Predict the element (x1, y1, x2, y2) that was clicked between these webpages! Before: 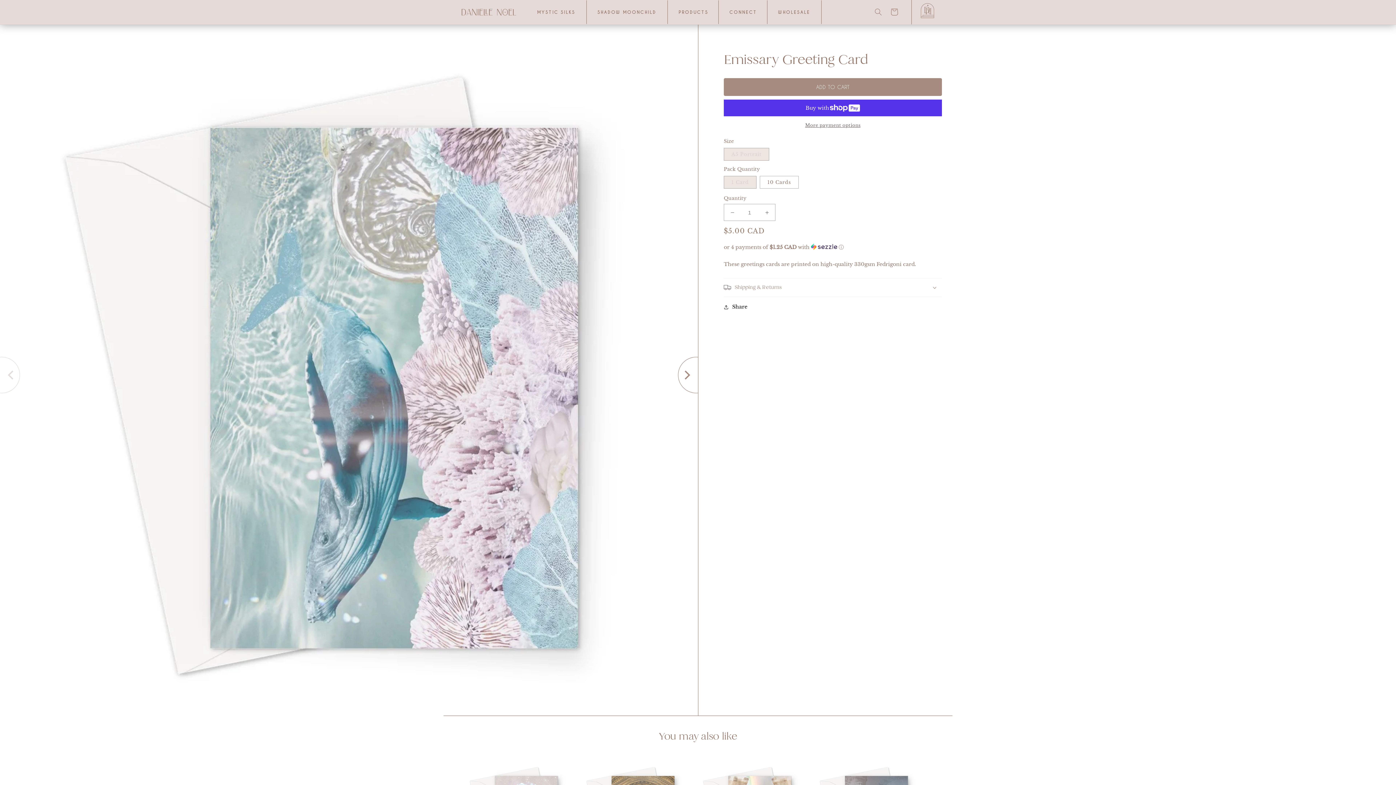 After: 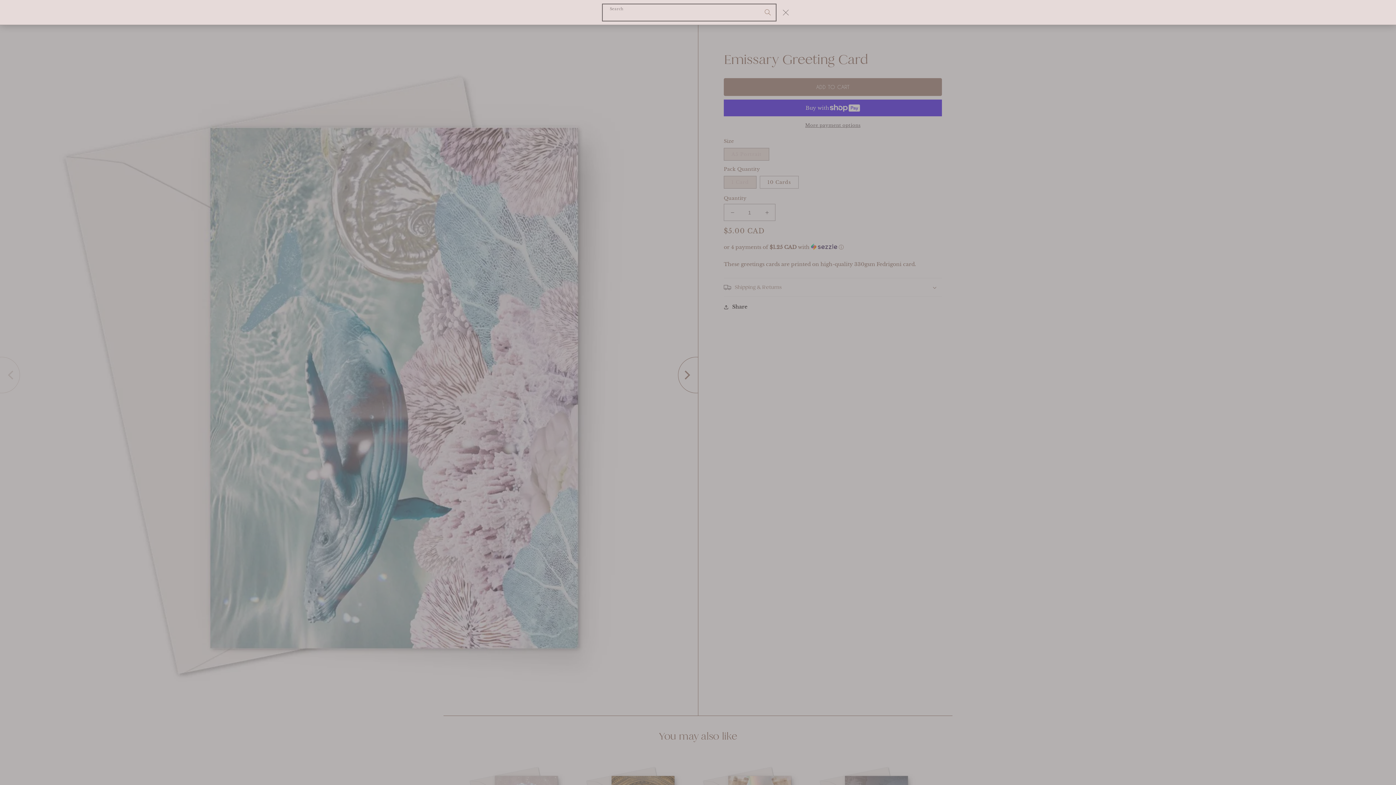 Action: label: Search bbox: (870, 4, 886, 20)